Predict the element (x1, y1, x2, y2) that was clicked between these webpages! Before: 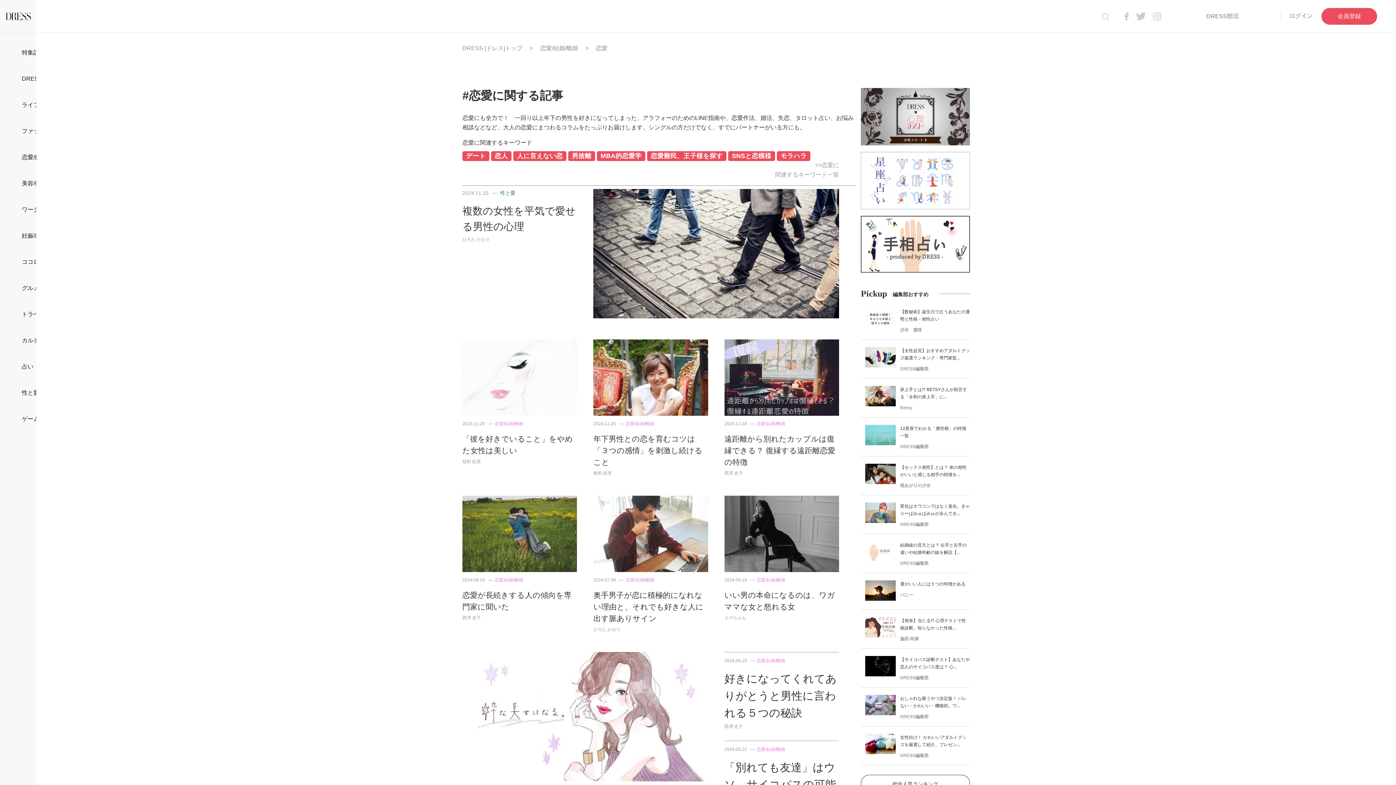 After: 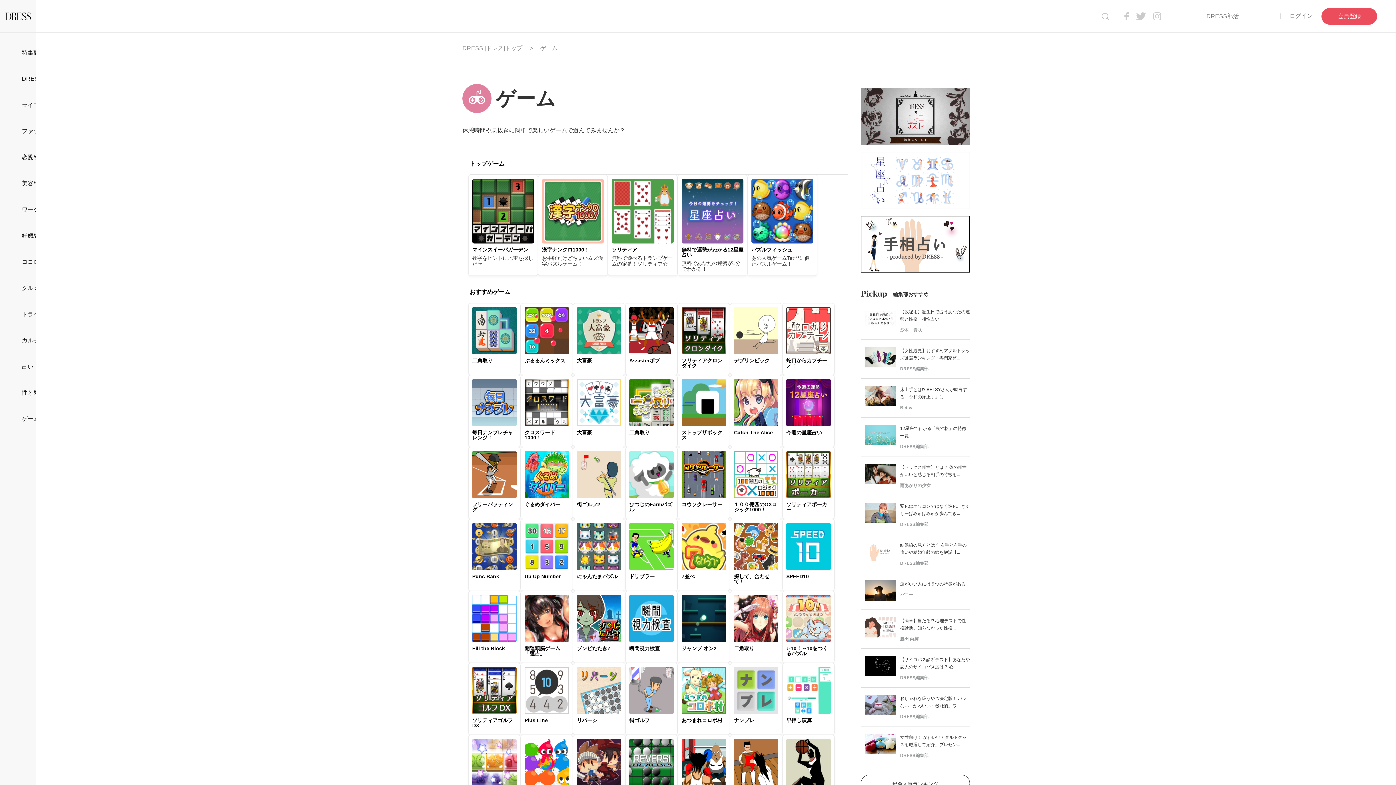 Action: bbox: (0, 406, 36, 432) label: ゲーム